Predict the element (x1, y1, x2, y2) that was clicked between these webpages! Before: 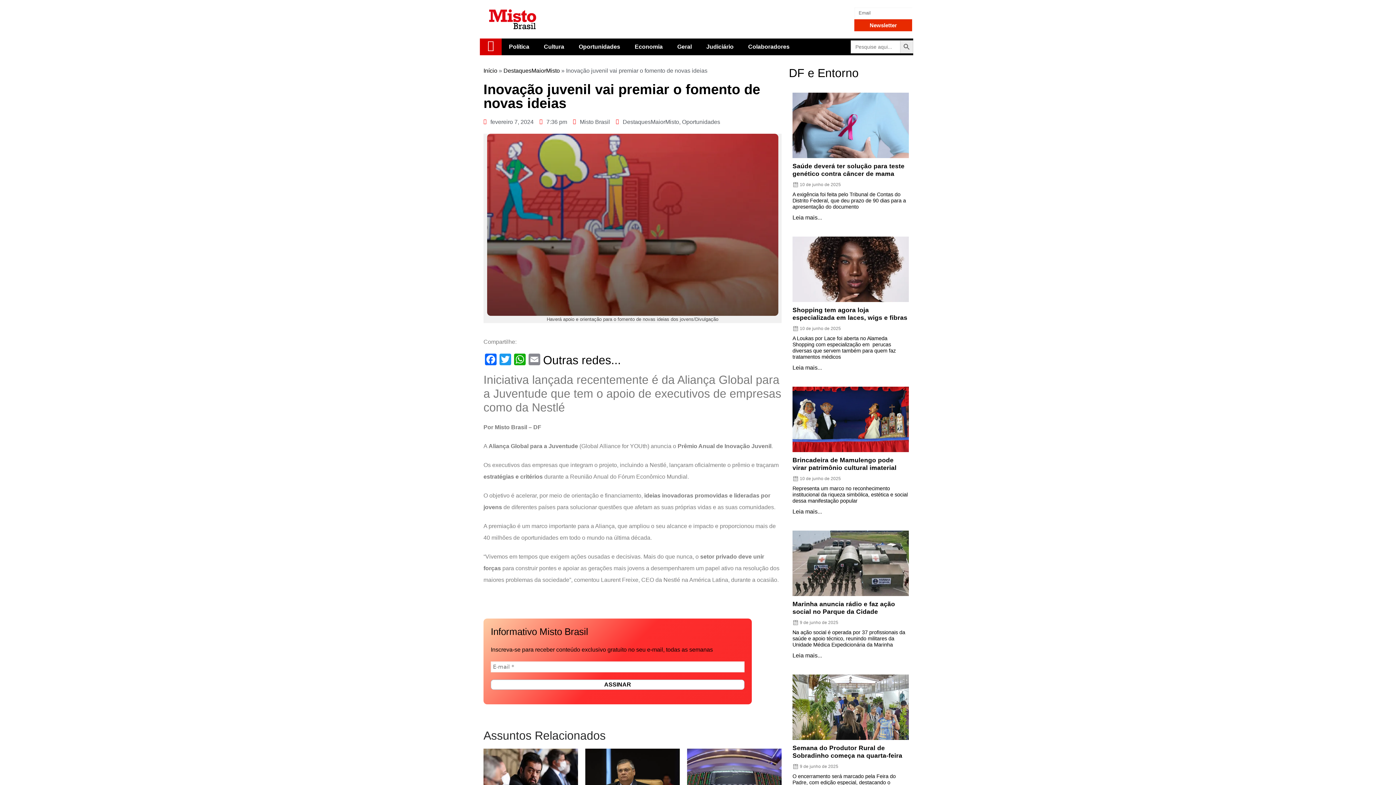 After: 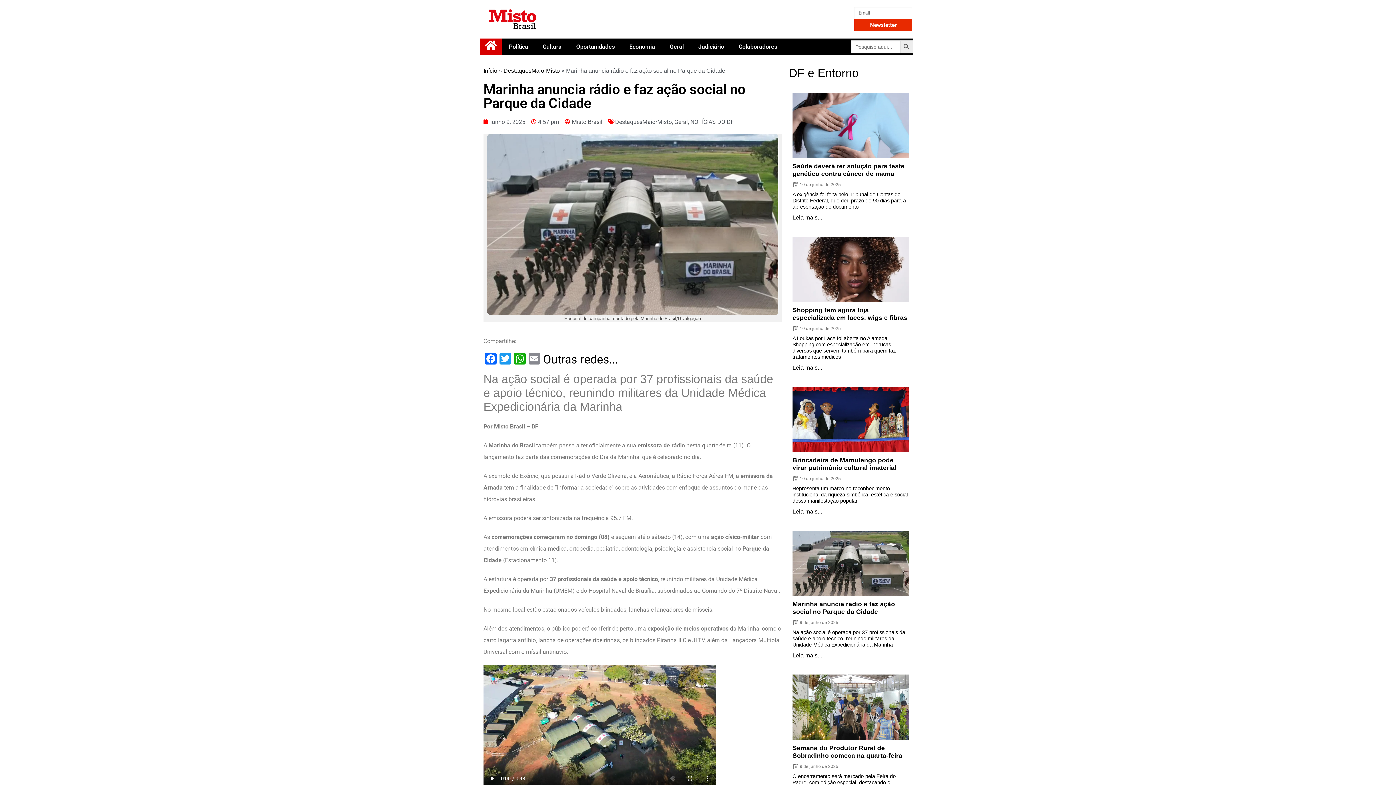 Action: bbox: (792, 652, 822, 658) label: Leia mais...